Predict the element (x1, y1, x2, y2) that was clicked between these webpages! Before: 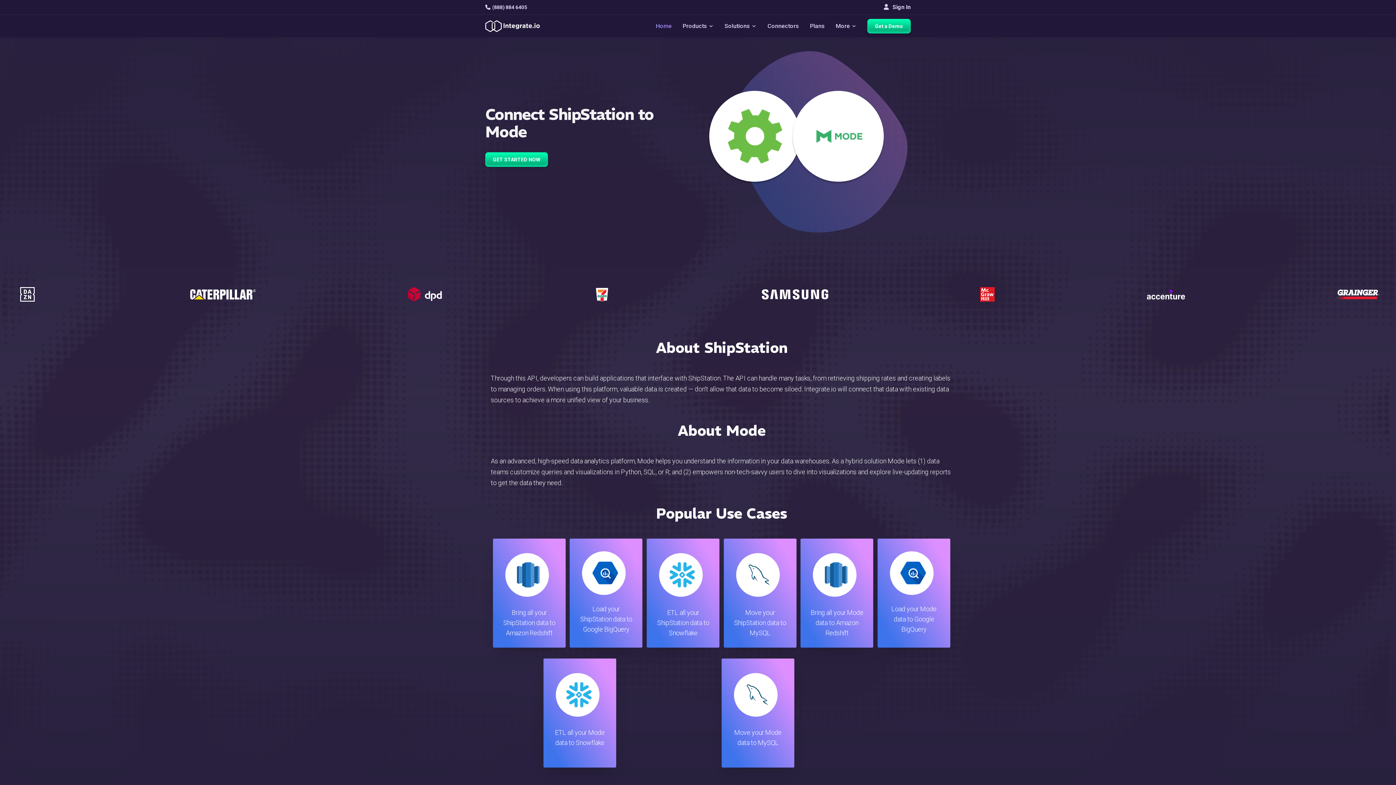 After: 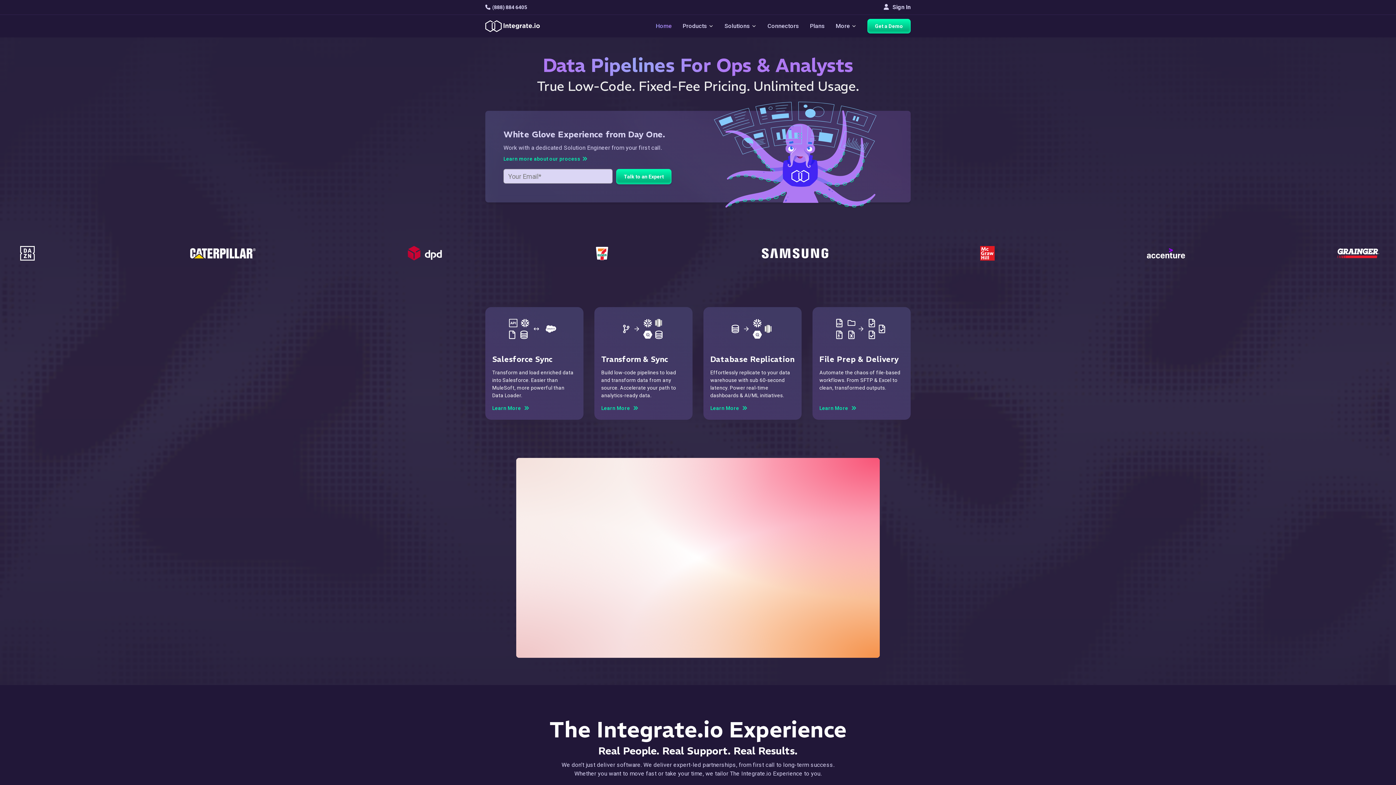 Action: label: Home bbox: (656, 18, 672, 33)